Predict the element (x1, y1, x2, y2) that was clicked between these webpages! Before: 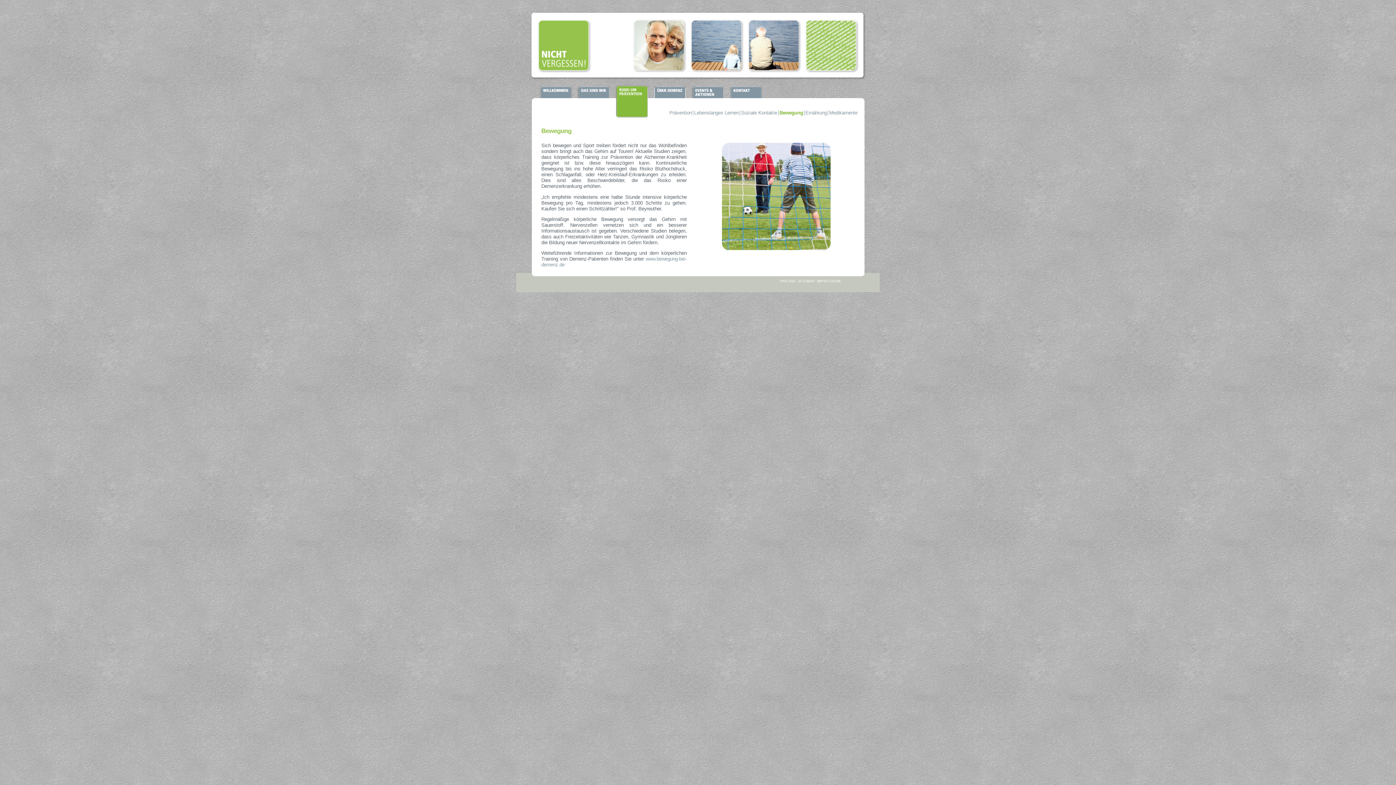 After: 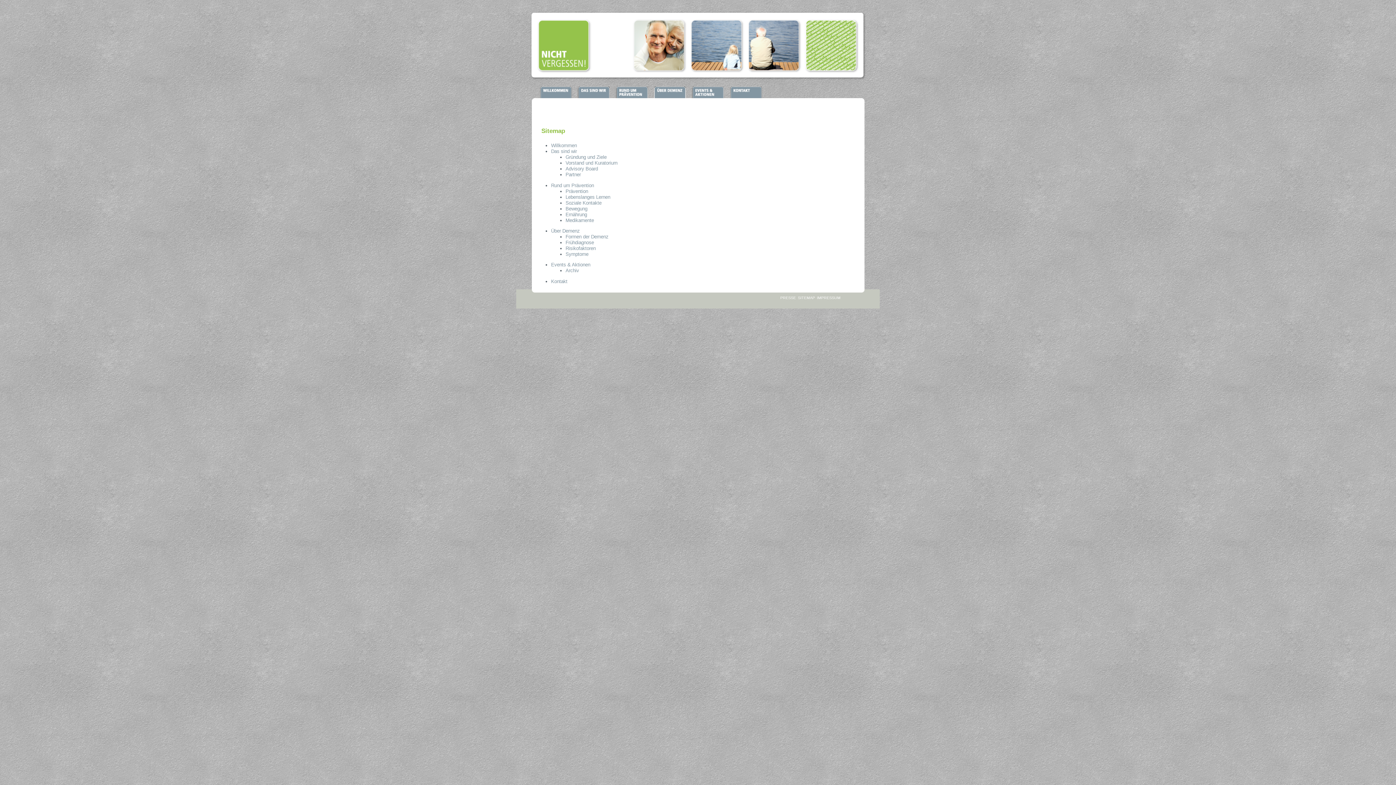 Action: bbox: (798, 279, 815, 283) label: SITEMAP